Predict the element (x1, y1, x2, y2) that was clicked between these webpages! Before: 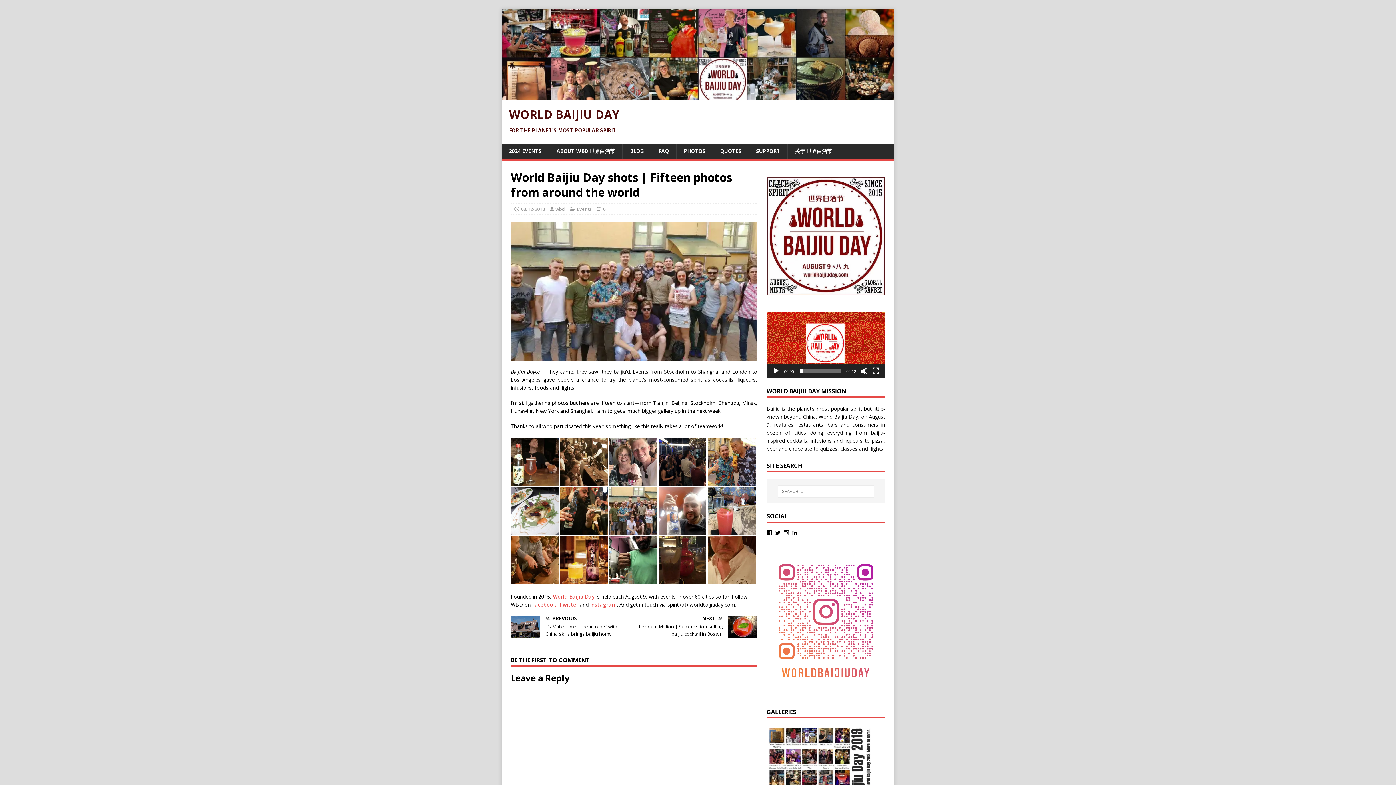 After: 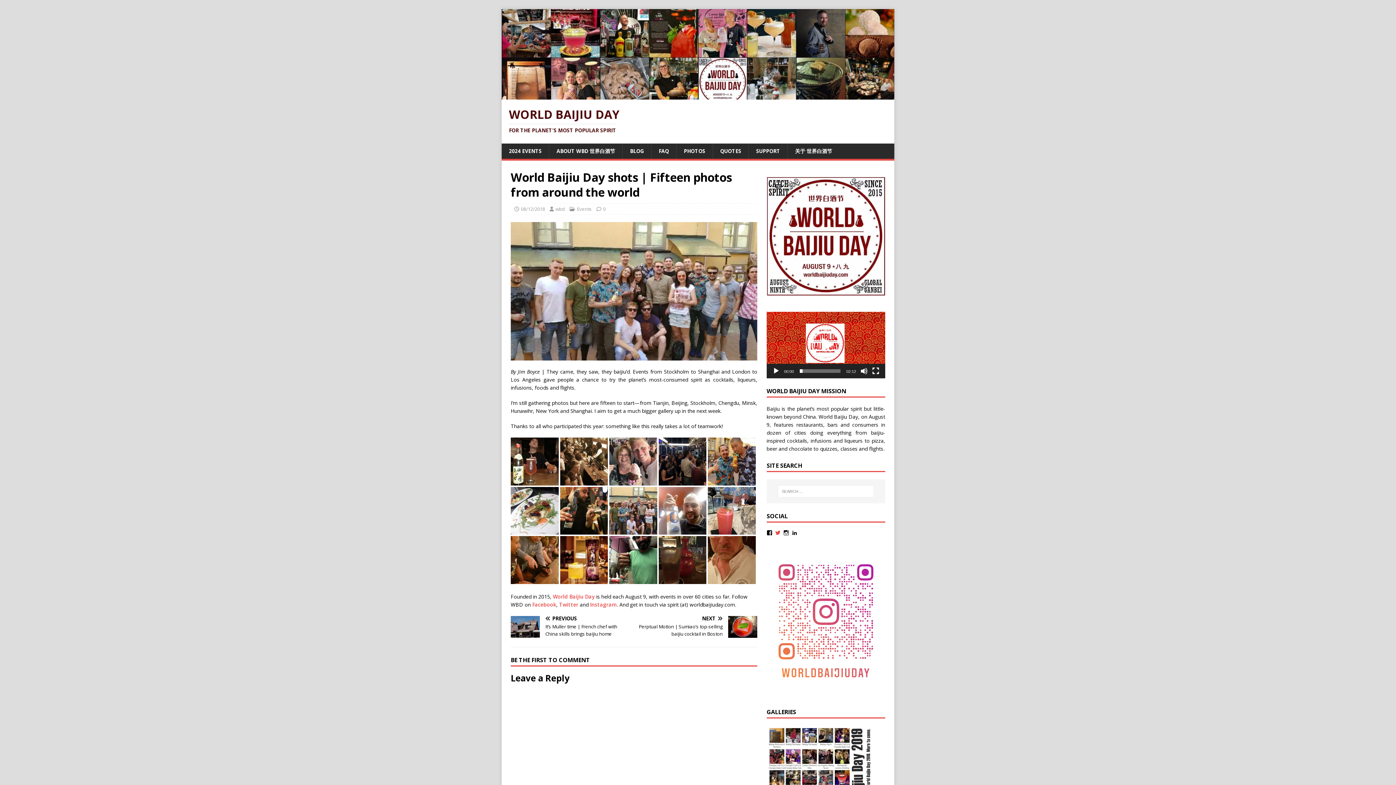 Action: label: View worldbaijiuday’s profile on Twitter bbox: (775, 530, 781, 536)